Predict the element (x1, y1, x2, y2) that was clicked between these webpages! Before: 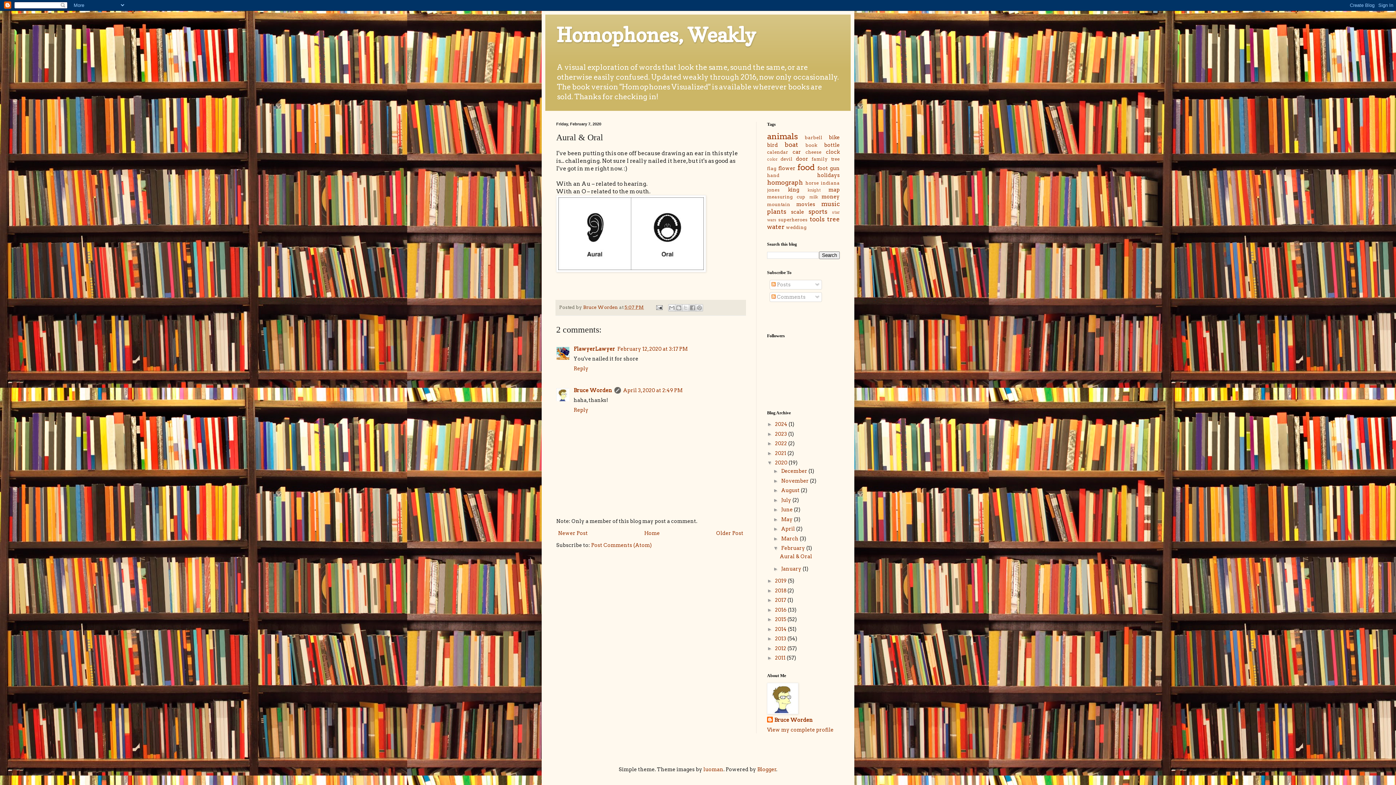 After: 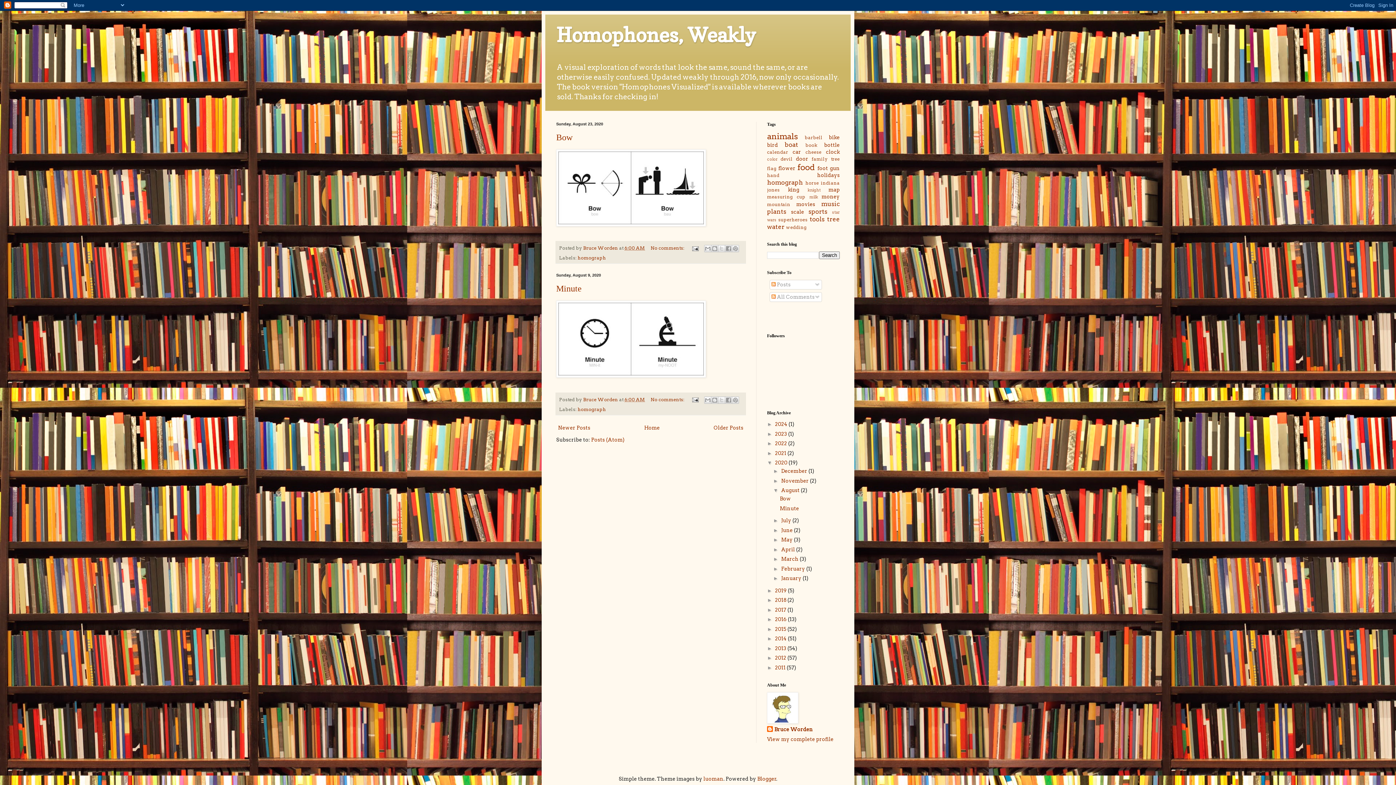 Action: label: August  bbox: (781, 487, 801, 493)